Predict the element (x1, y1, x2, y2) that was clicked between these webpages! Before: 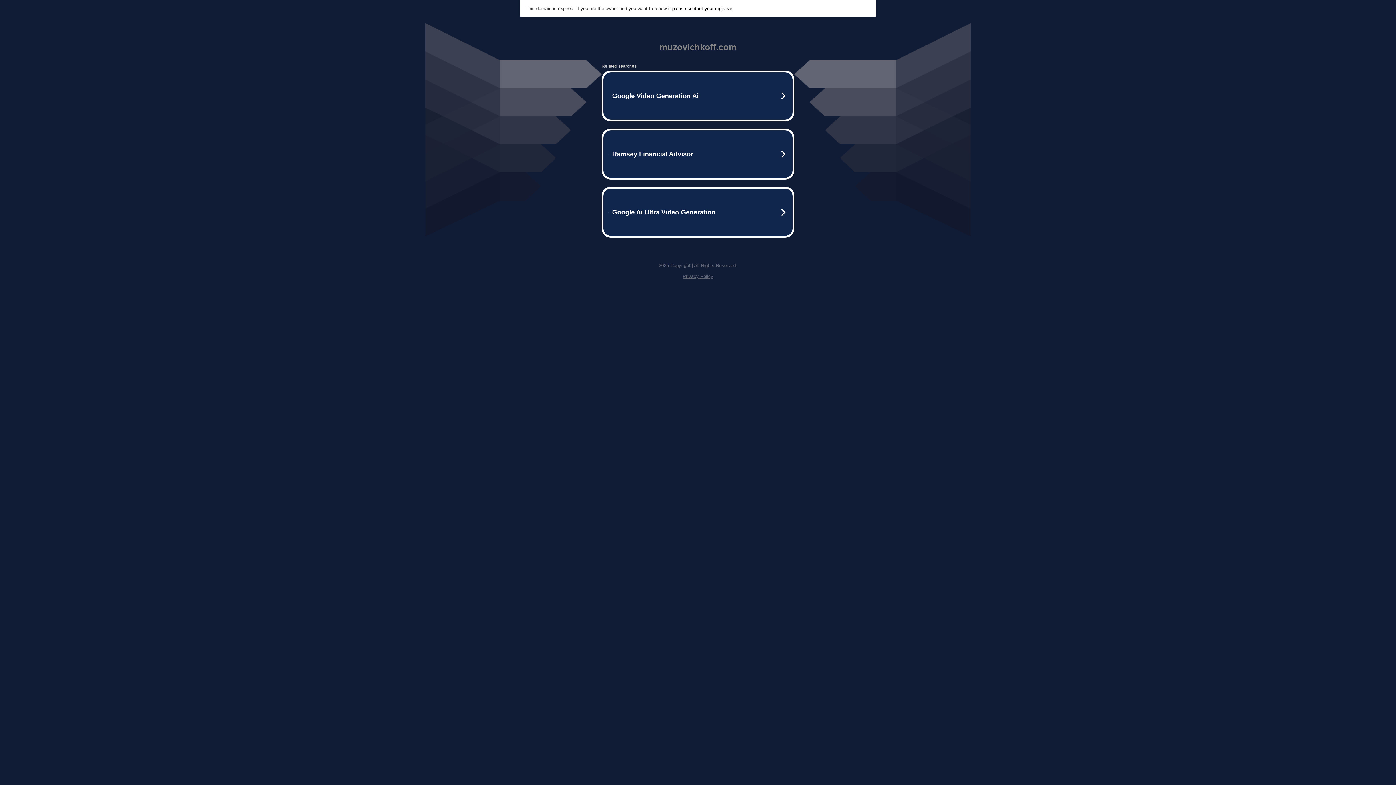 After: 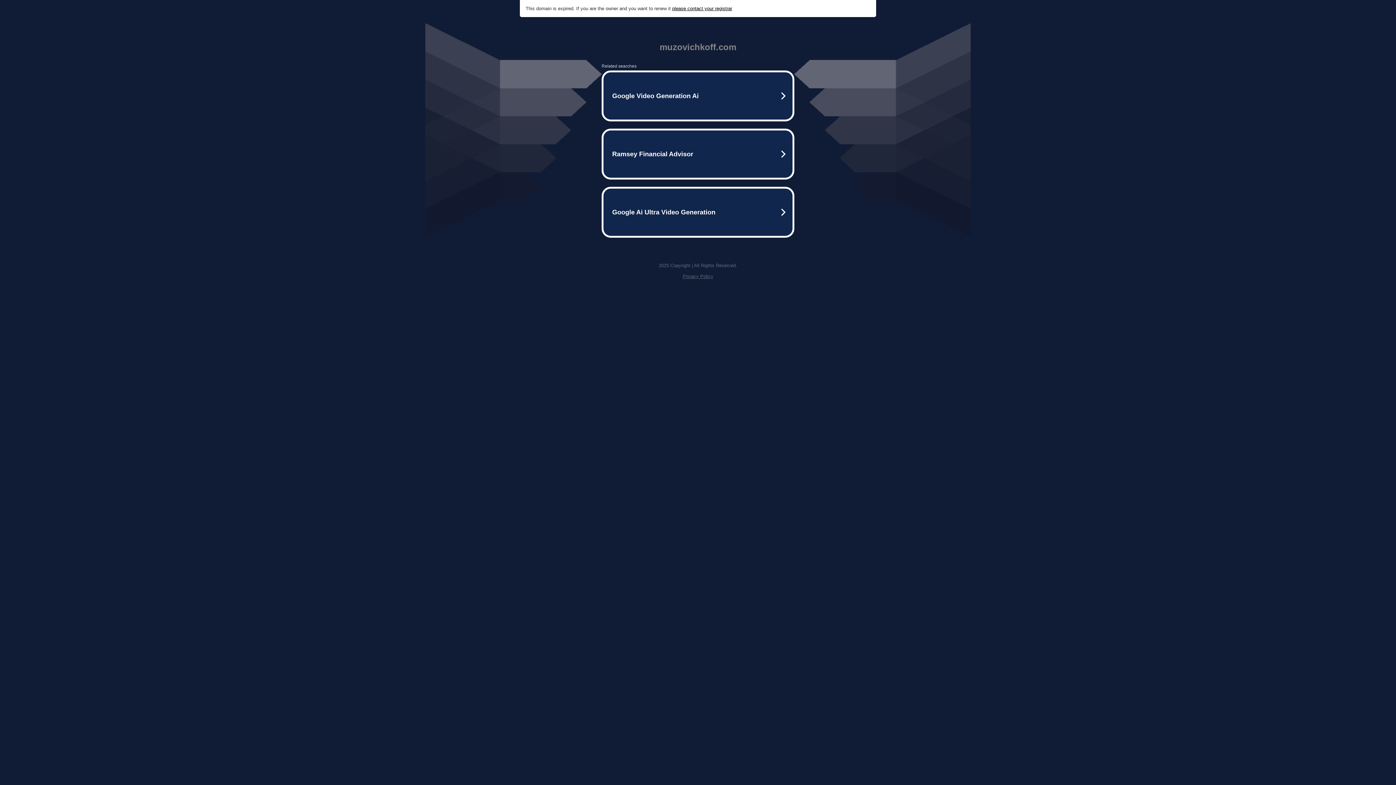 Action: bbox: (682, 273, 713, 279) label: Privacy Policy